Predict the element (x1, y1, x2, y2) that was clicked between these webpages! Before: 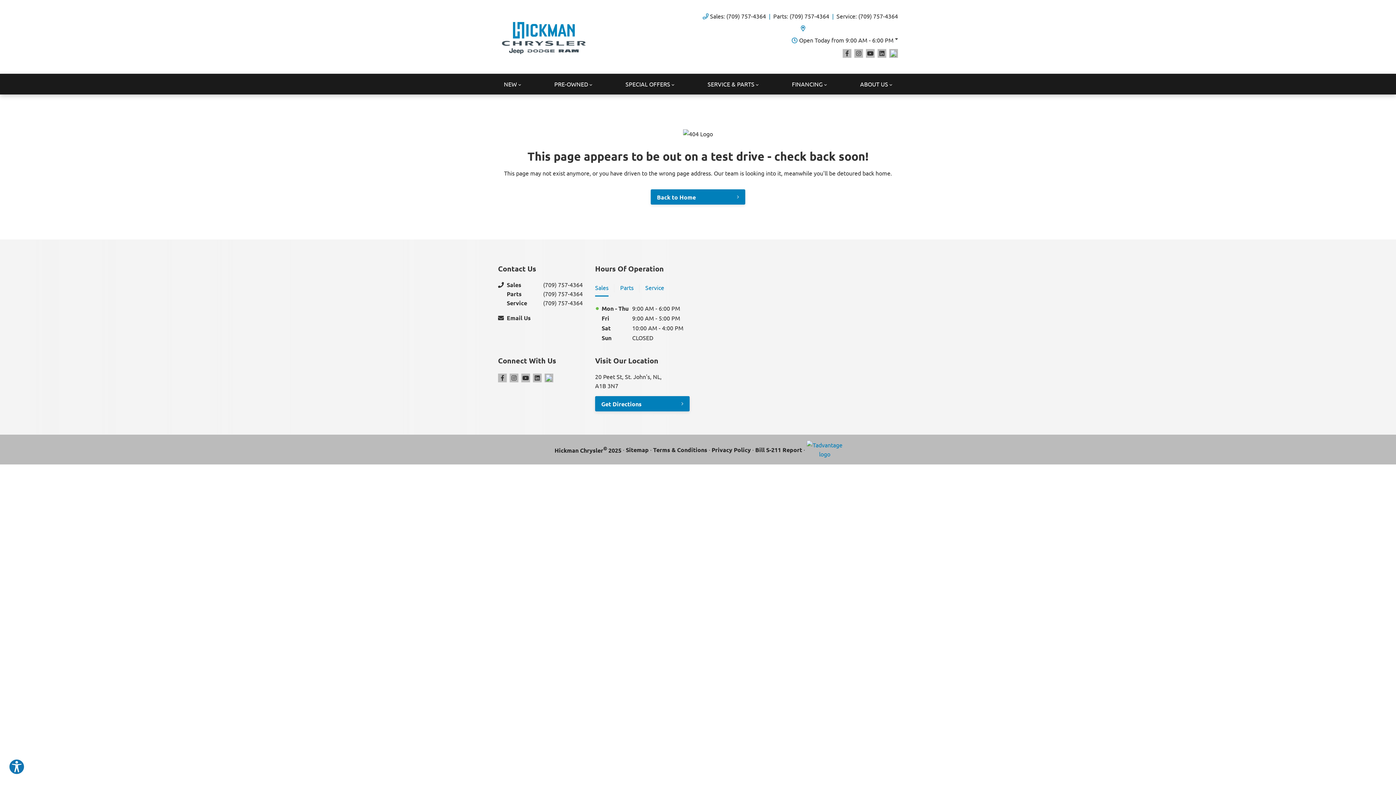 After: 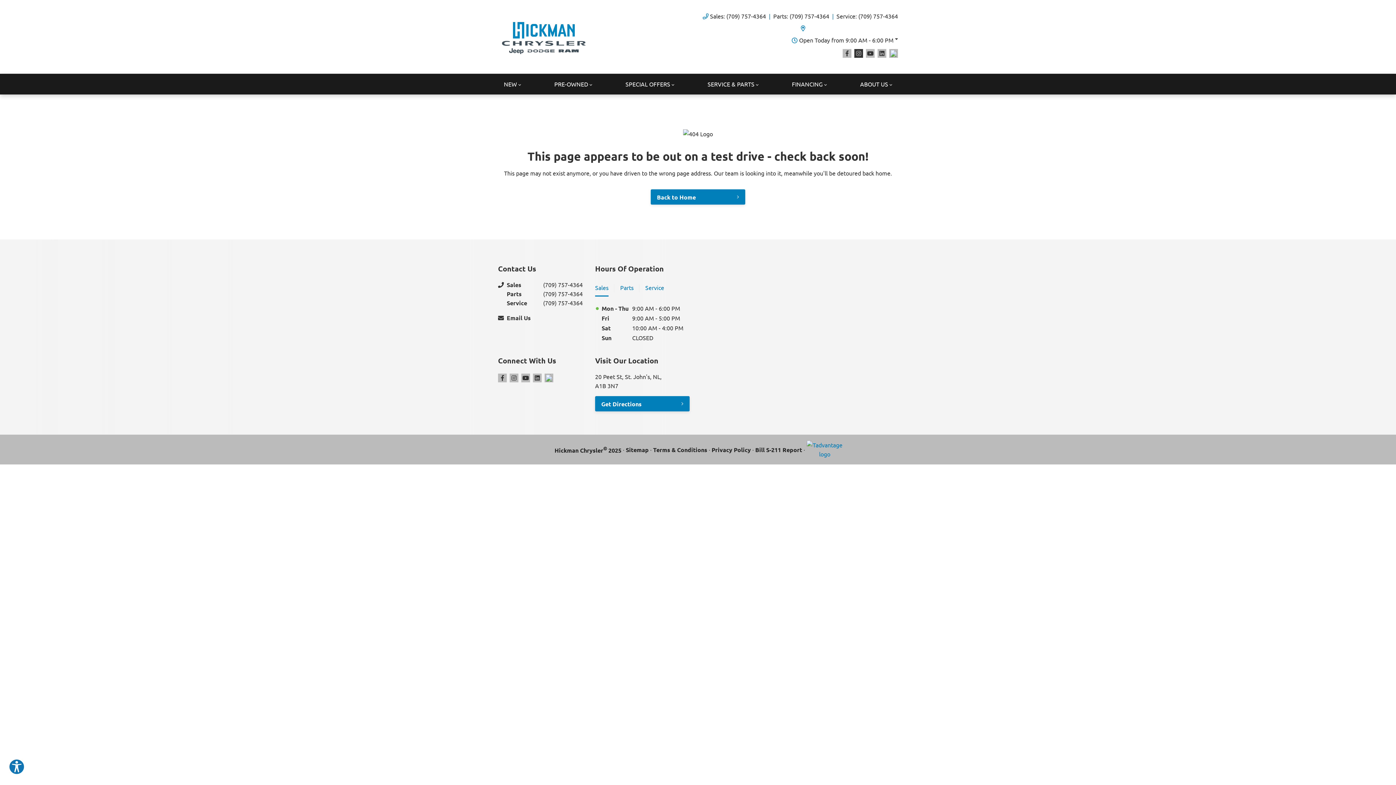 Action: label: Instagram bbox: (854, 49, 863, 57)